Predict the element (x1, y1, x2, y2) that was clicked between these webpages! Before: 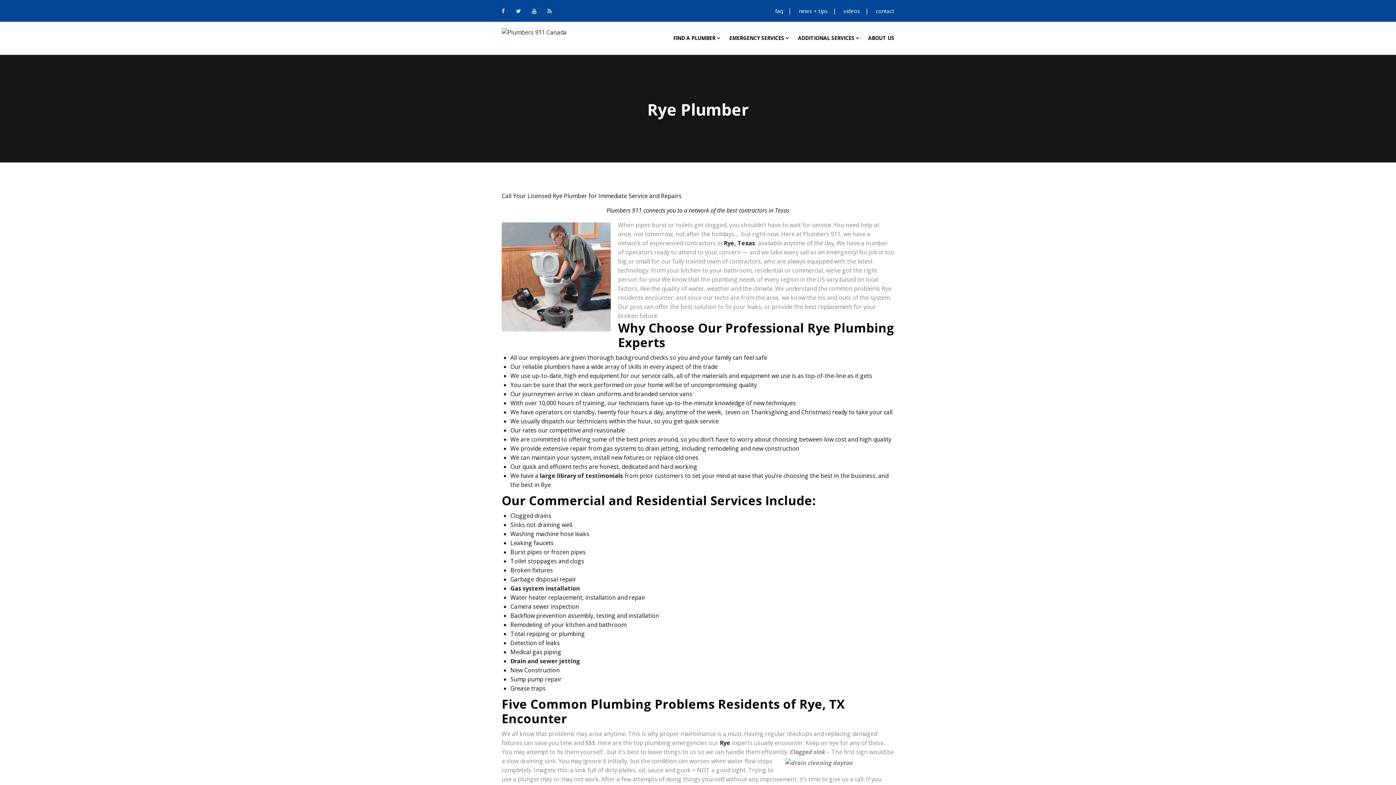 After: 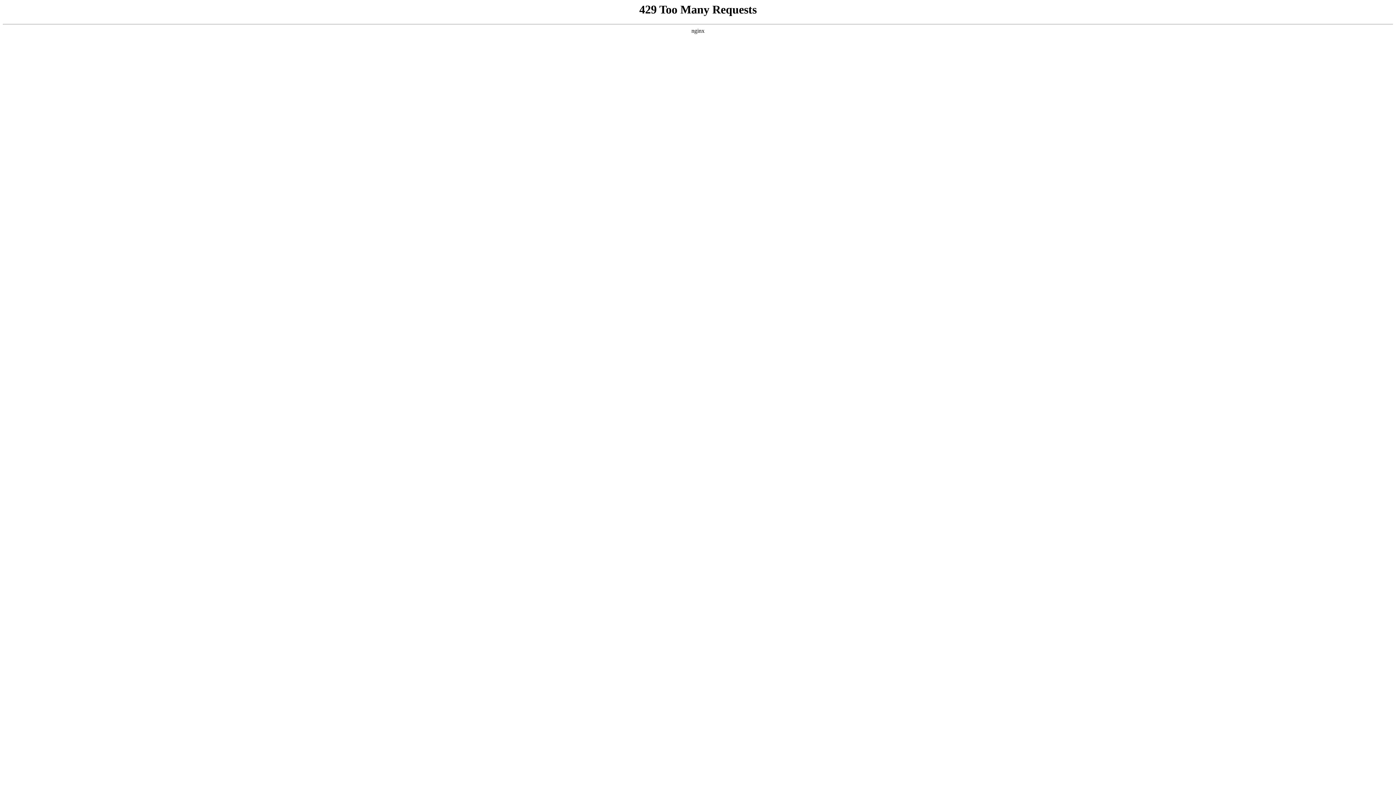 Action: bbox: (501, 28, 581, 36)